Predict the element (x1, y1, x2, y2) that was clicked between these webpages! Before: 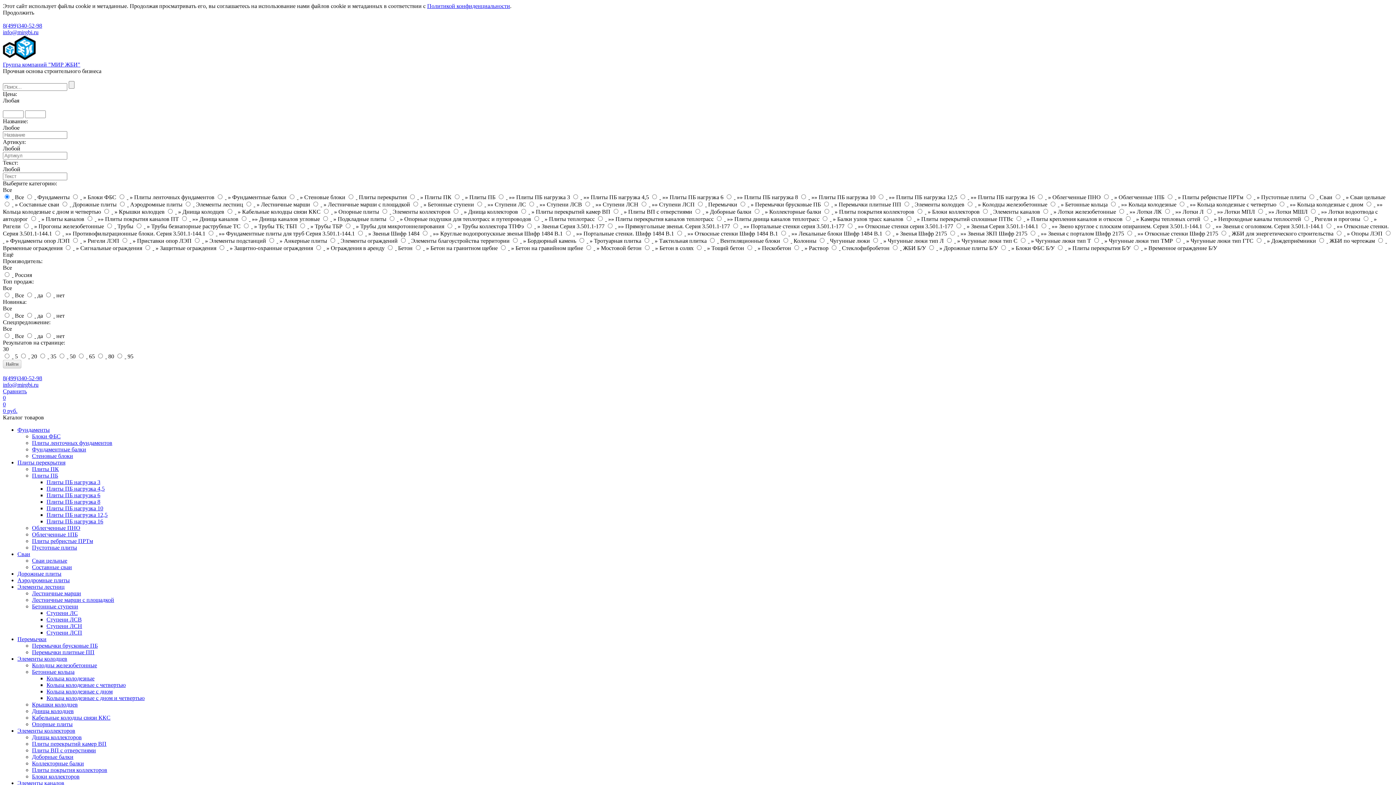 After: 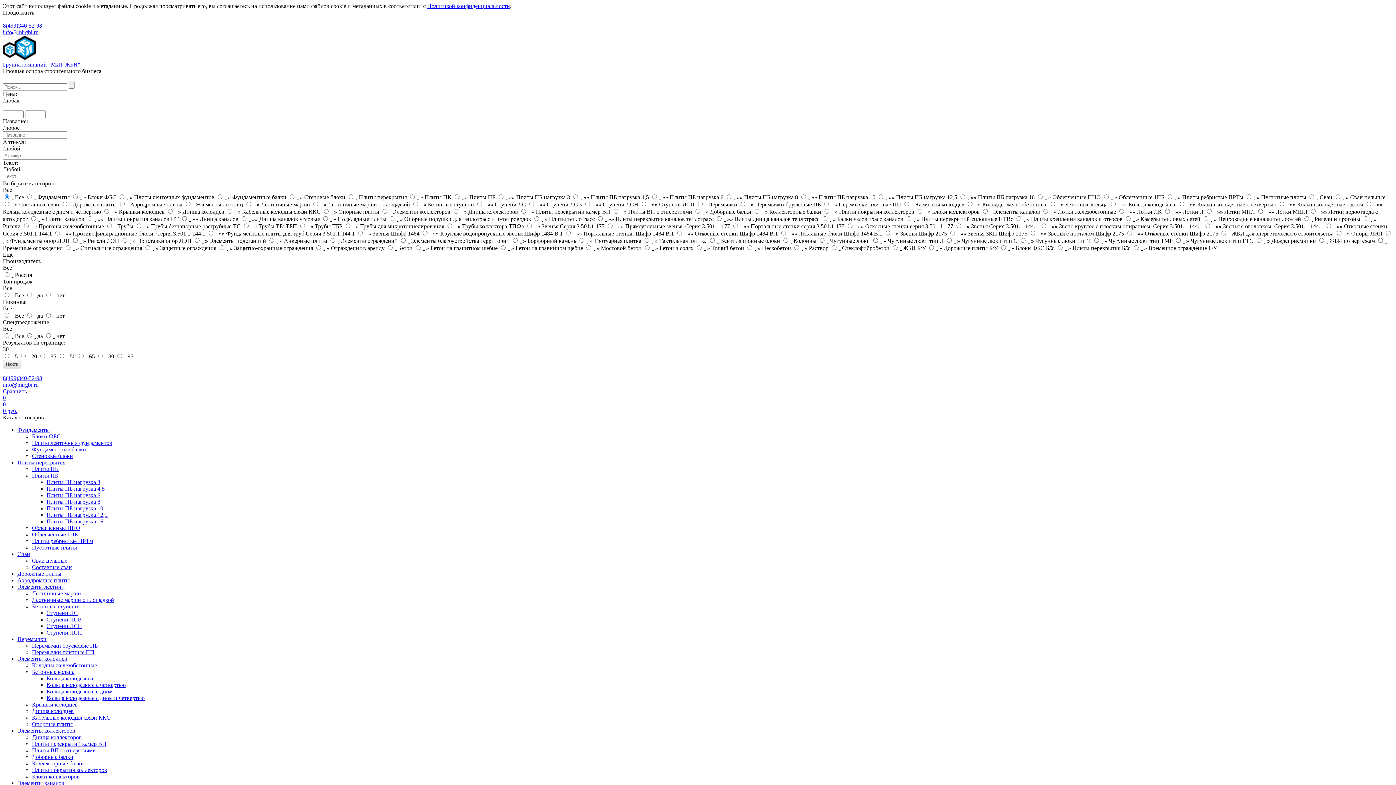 Action: label: Плиты ПБ нагрузка 12,5 bbox: (46, 512, 107, 518)